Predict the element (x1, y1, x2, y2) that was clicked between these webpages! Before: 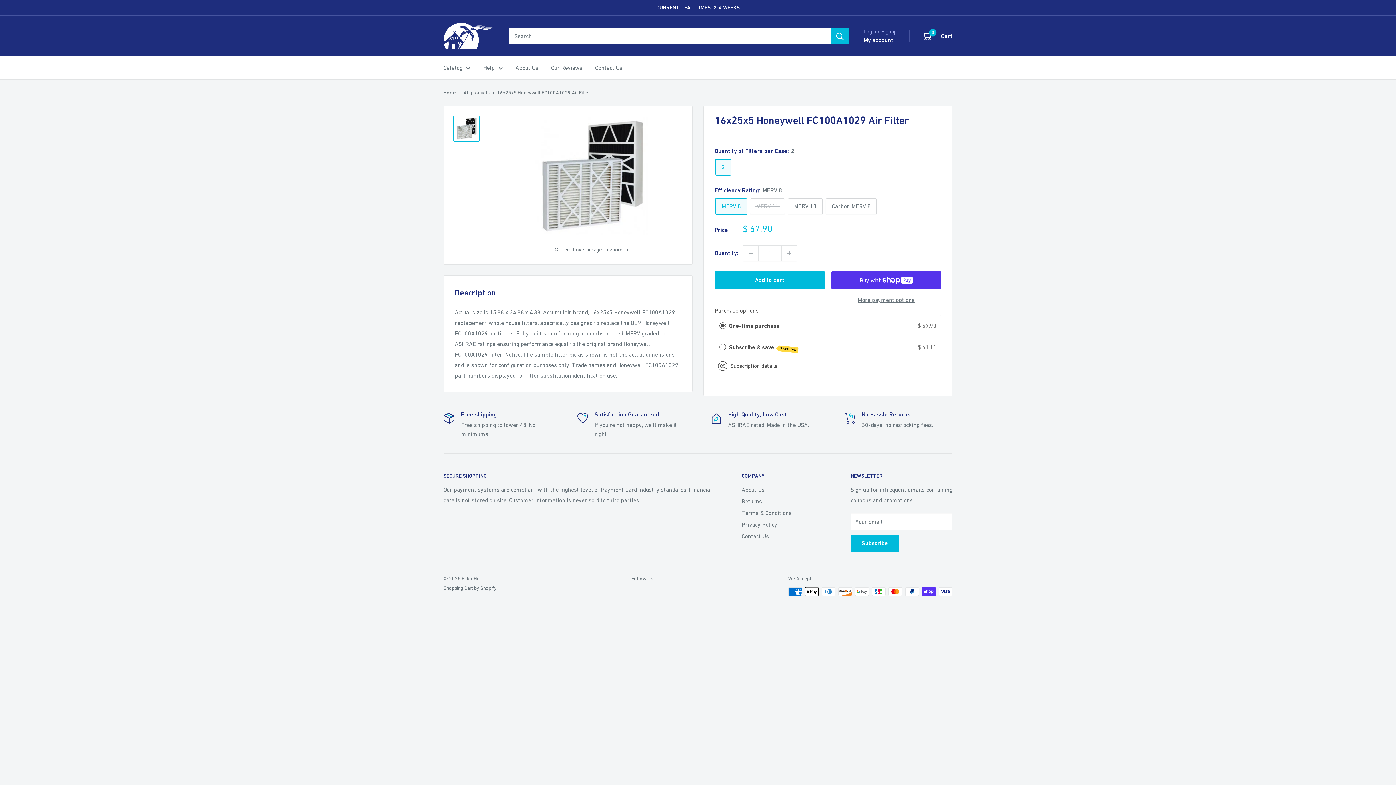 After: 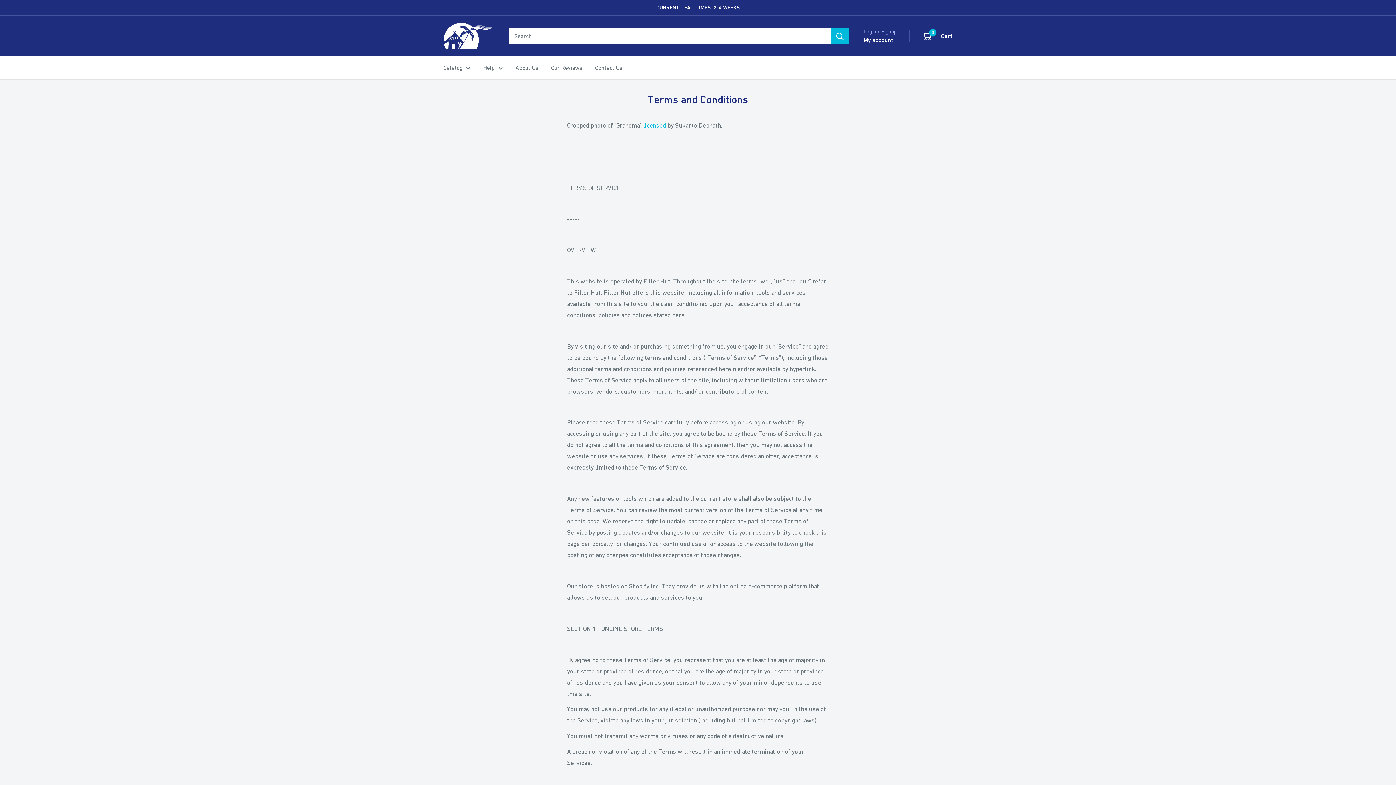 Action: label: Terms & Conditions bbox: (741, 507, 825, 518)